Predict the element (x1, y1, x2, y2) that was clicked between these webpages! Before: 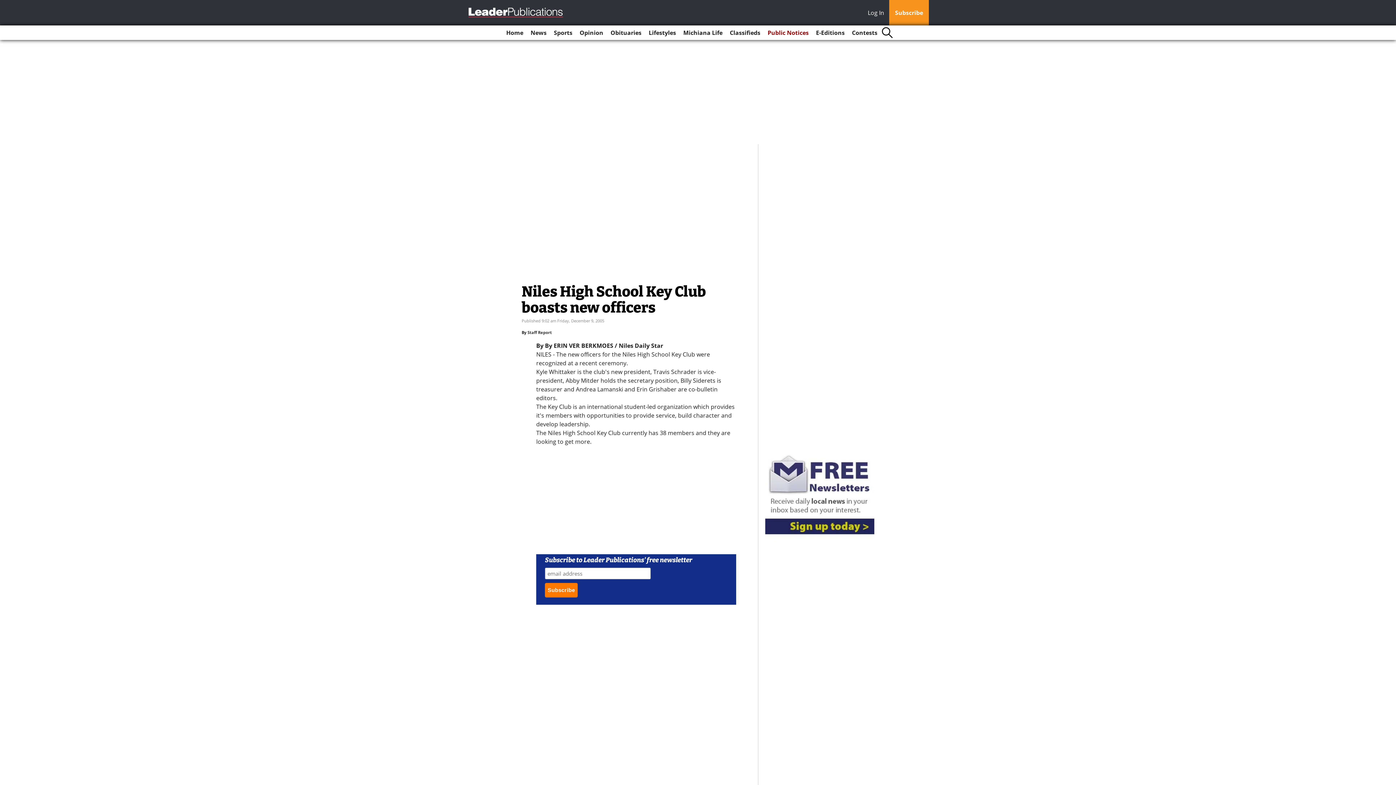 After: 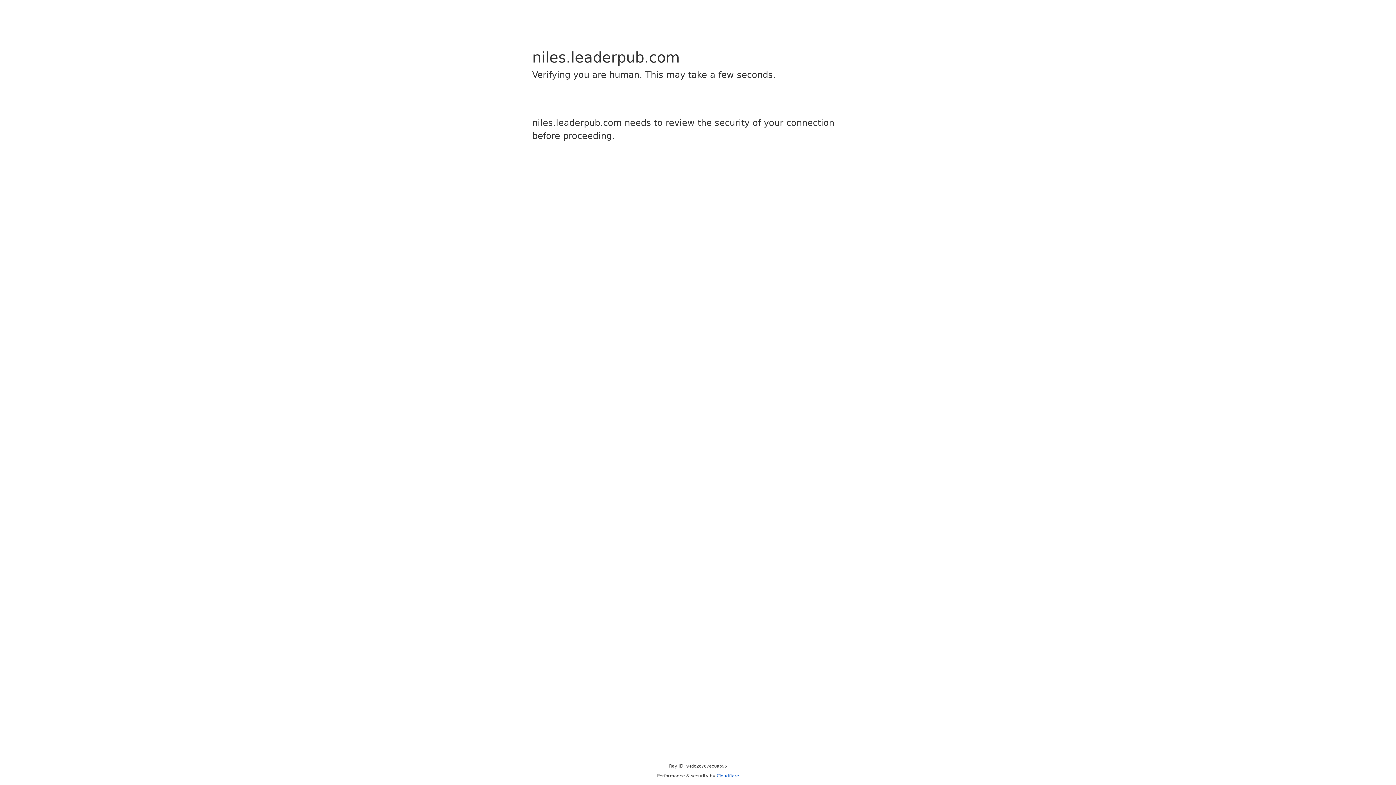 Action: label: E-Editions bbox: (813, 25, 847, 40)